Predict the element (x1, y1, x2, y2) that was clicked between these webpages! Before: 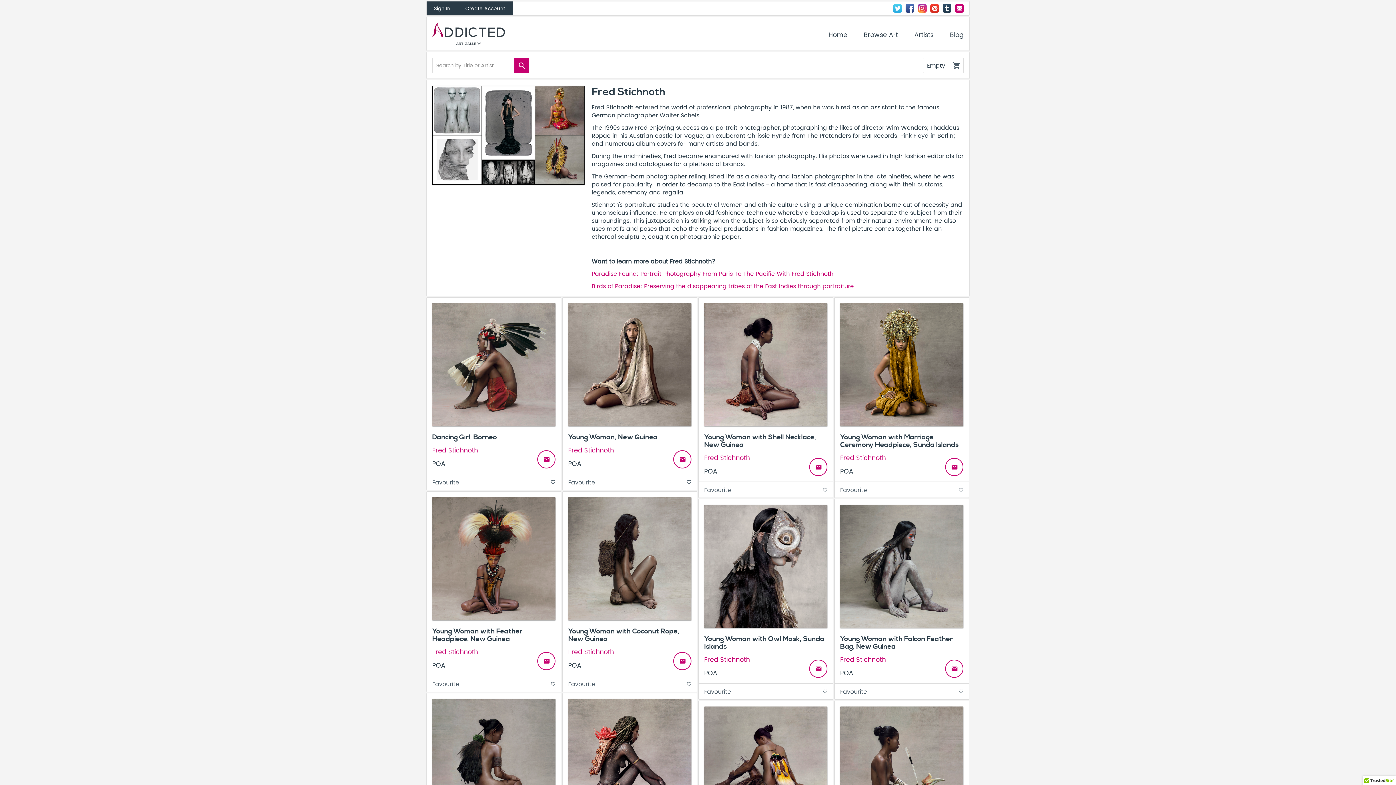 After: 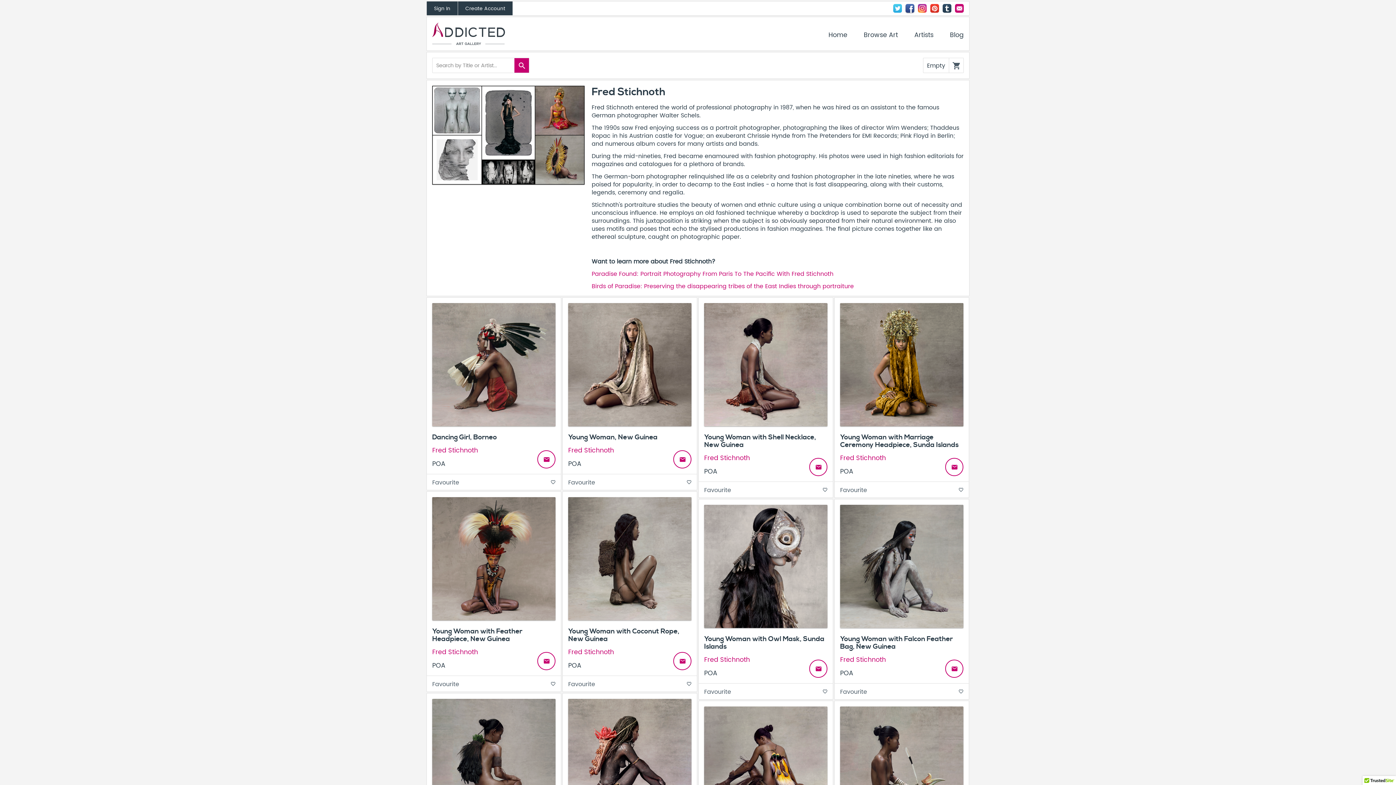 Action: bbox: (905, 4, 914, 12) label: Facebook